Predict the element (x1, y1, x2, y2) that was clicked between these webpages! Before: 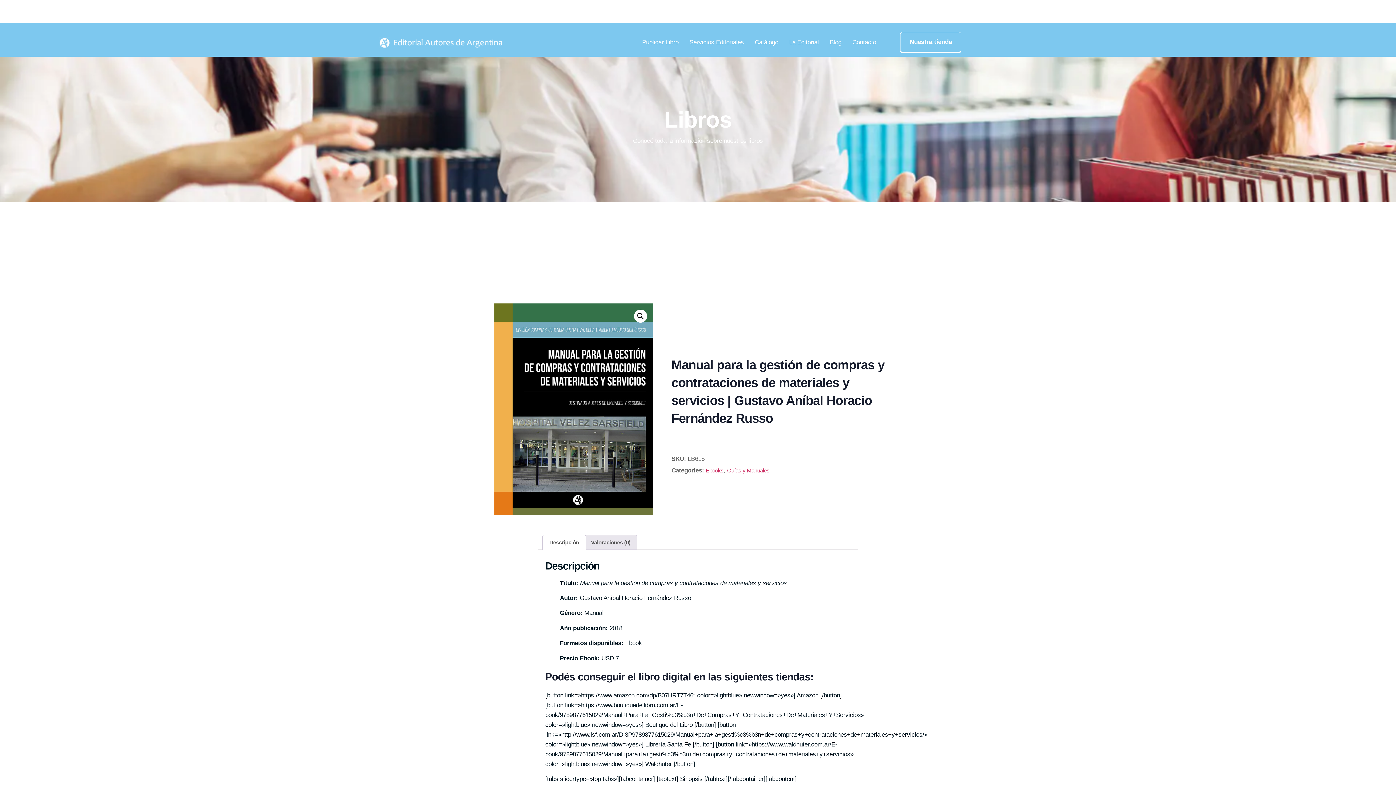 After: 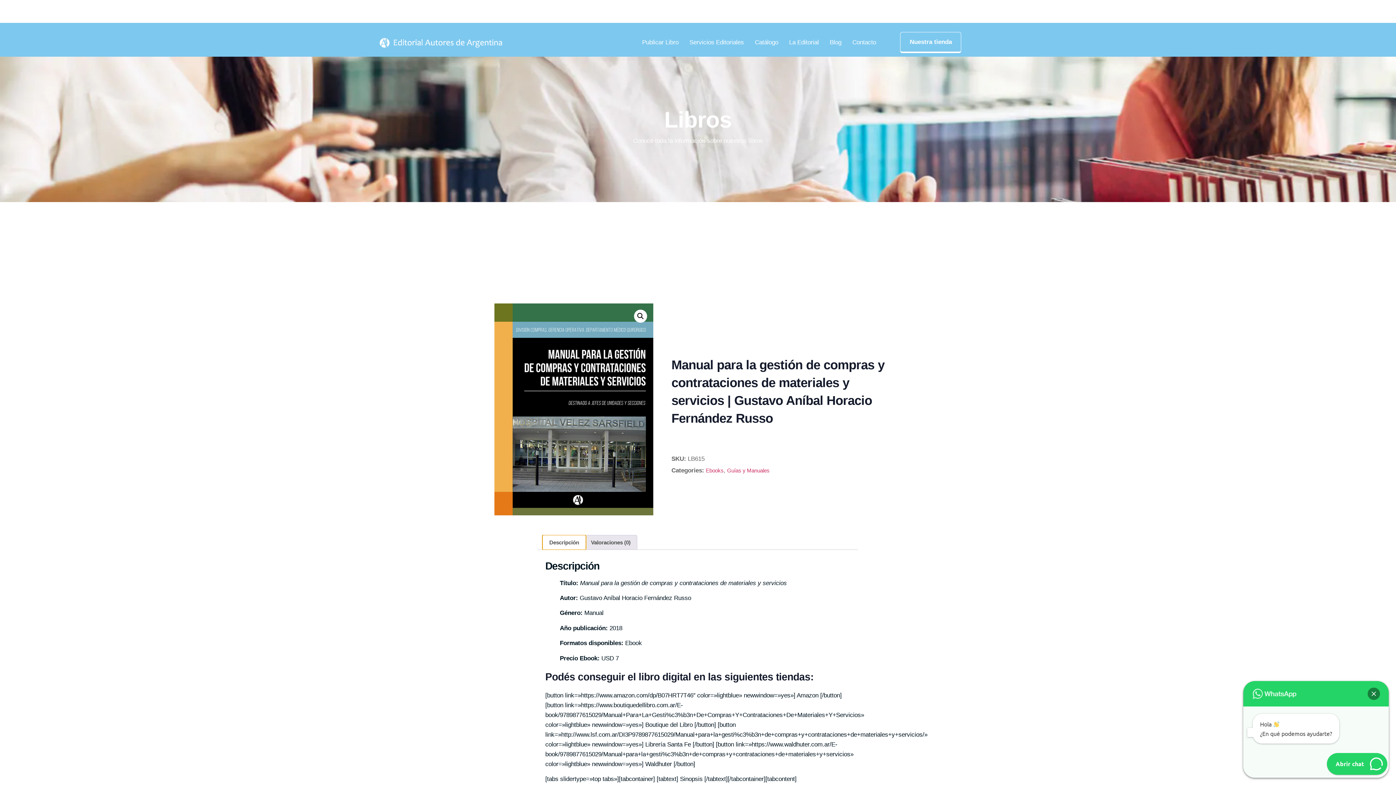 Action: label: Descripción bbox: (542, 535, 585, 549)